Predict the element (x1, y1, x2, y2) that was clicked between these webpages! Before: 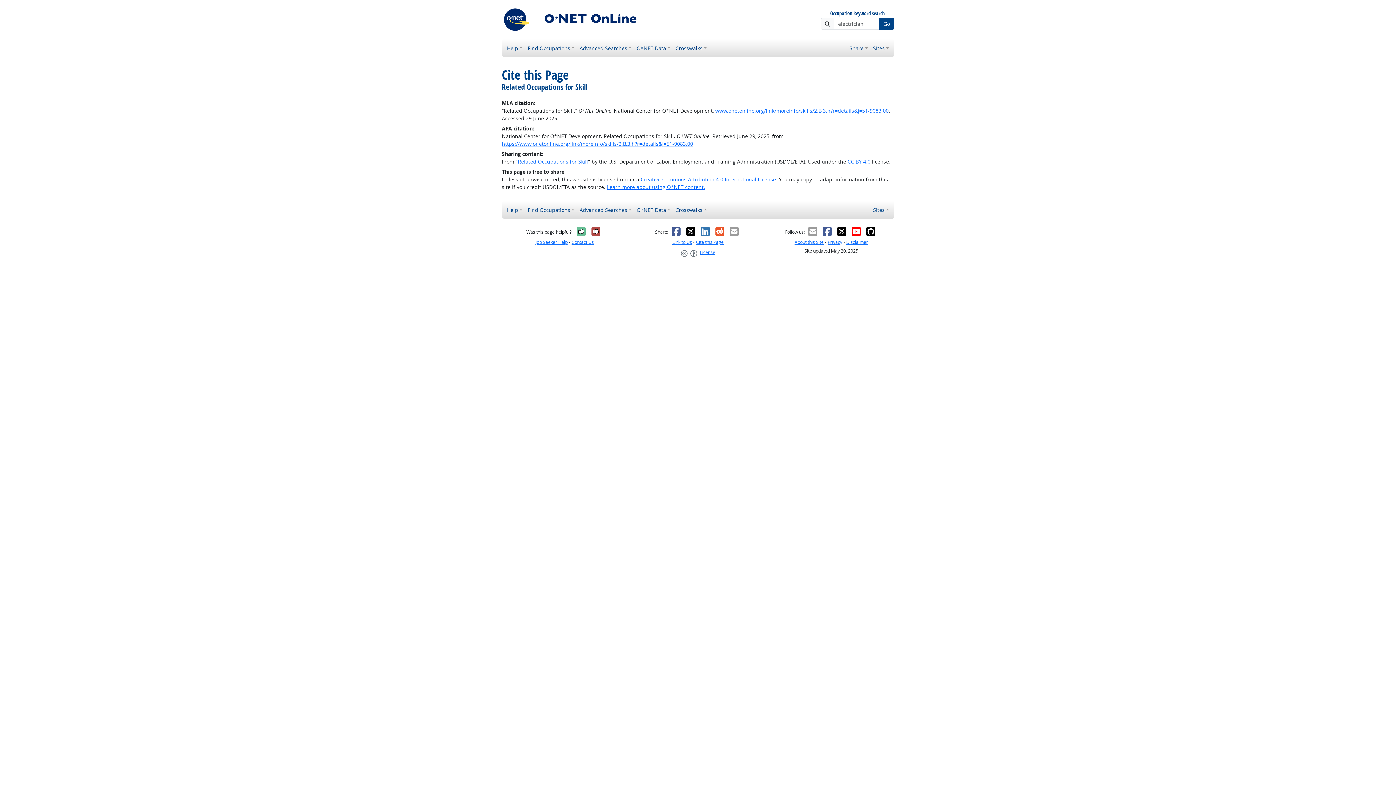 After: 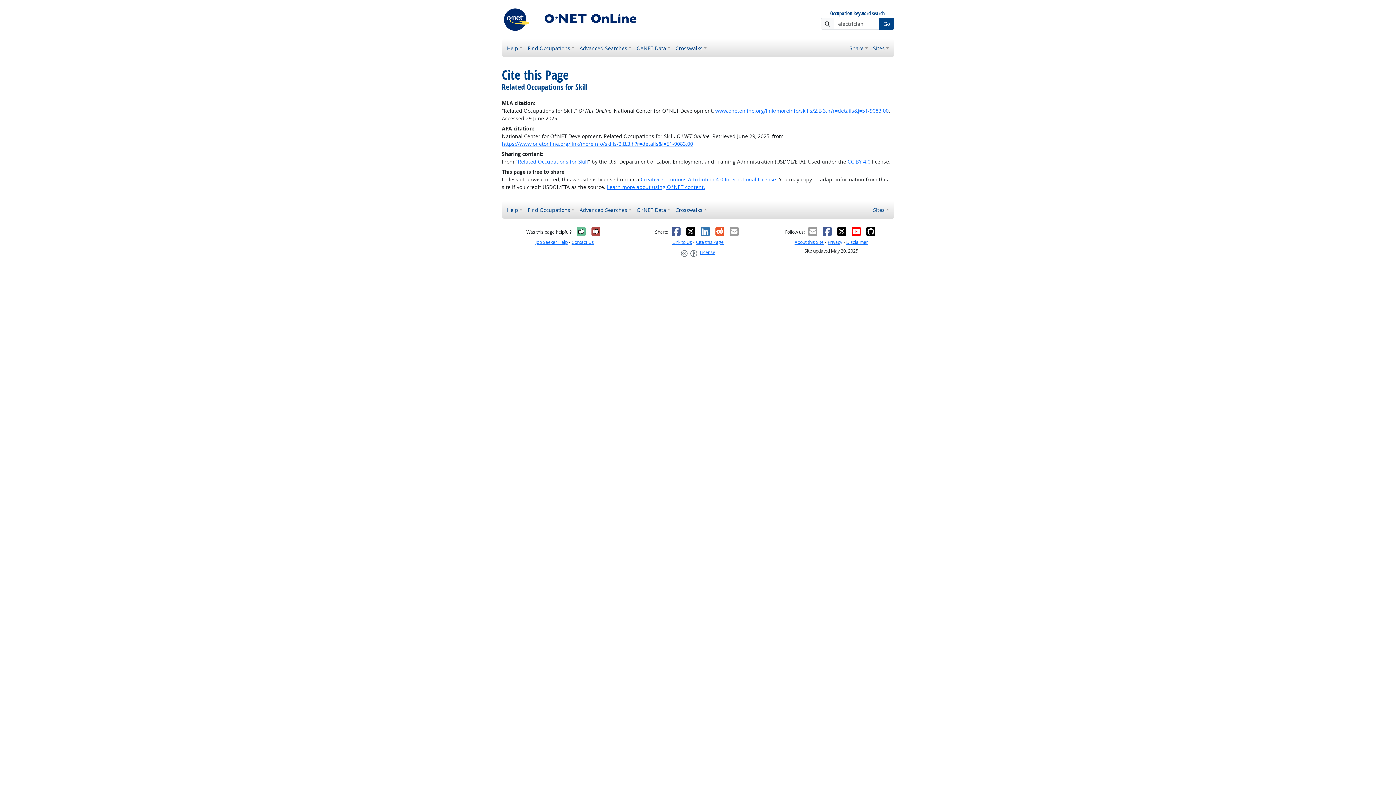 Action: bbox: (822, 226, 832, 236)